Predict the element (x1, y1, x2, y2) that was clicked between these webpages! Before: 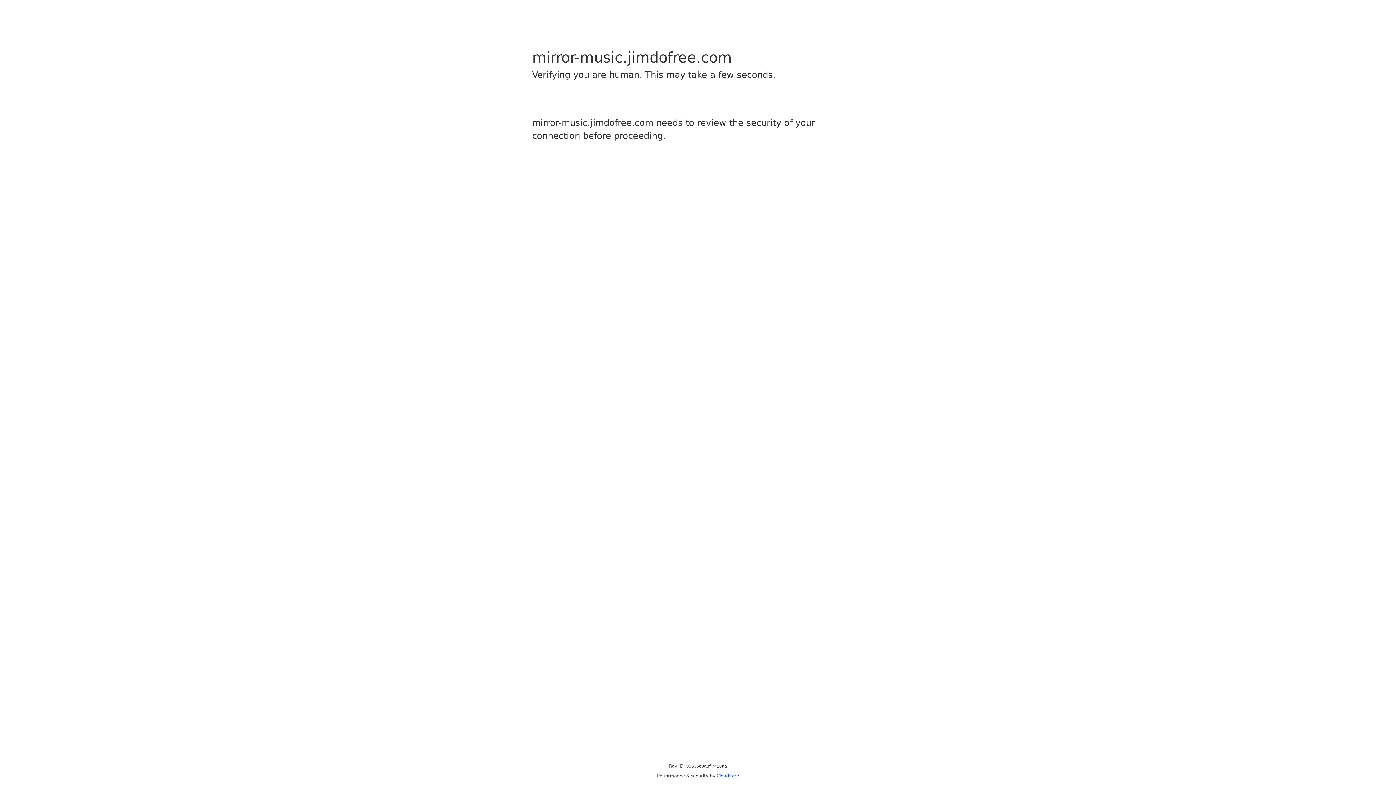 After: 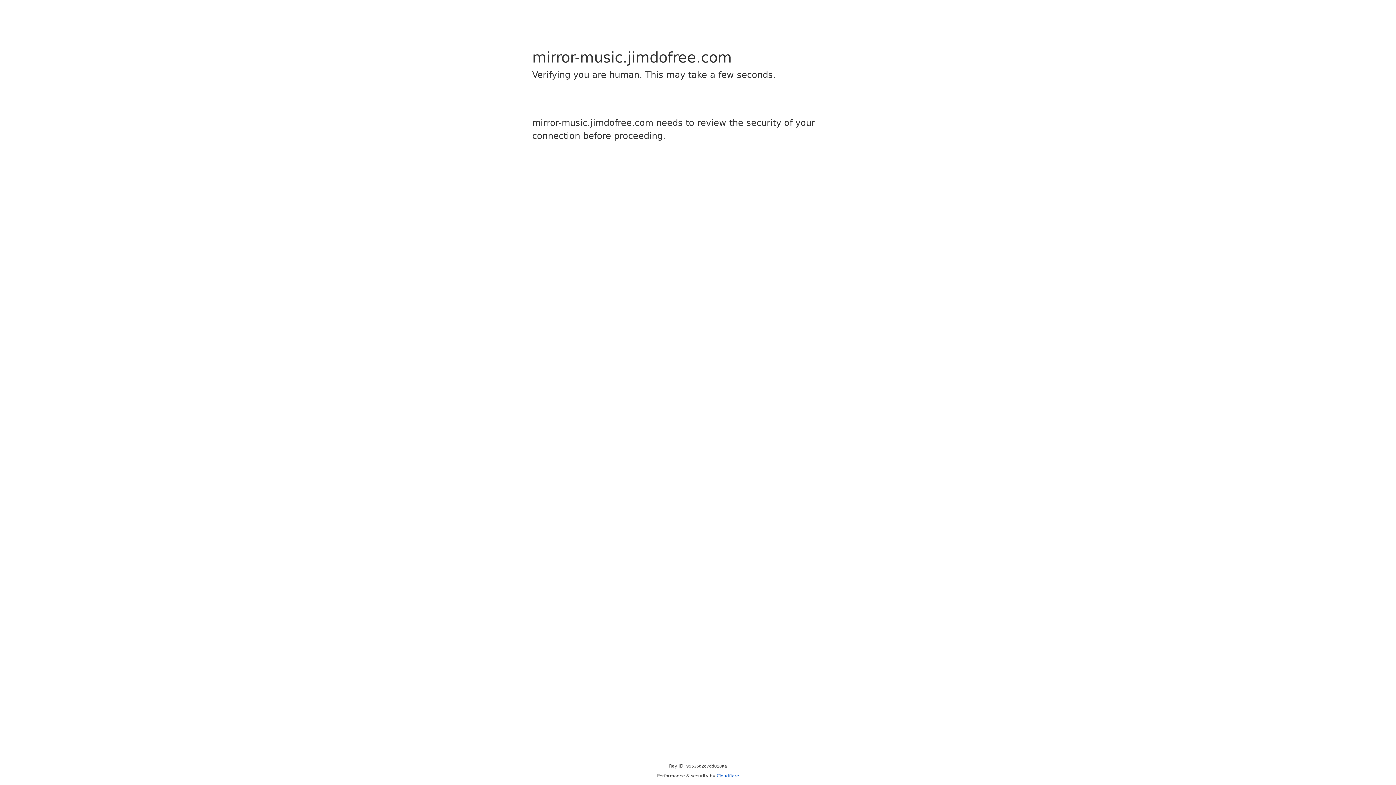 Action: bbox: (716, 773, 739, 778) label: Cloudflare